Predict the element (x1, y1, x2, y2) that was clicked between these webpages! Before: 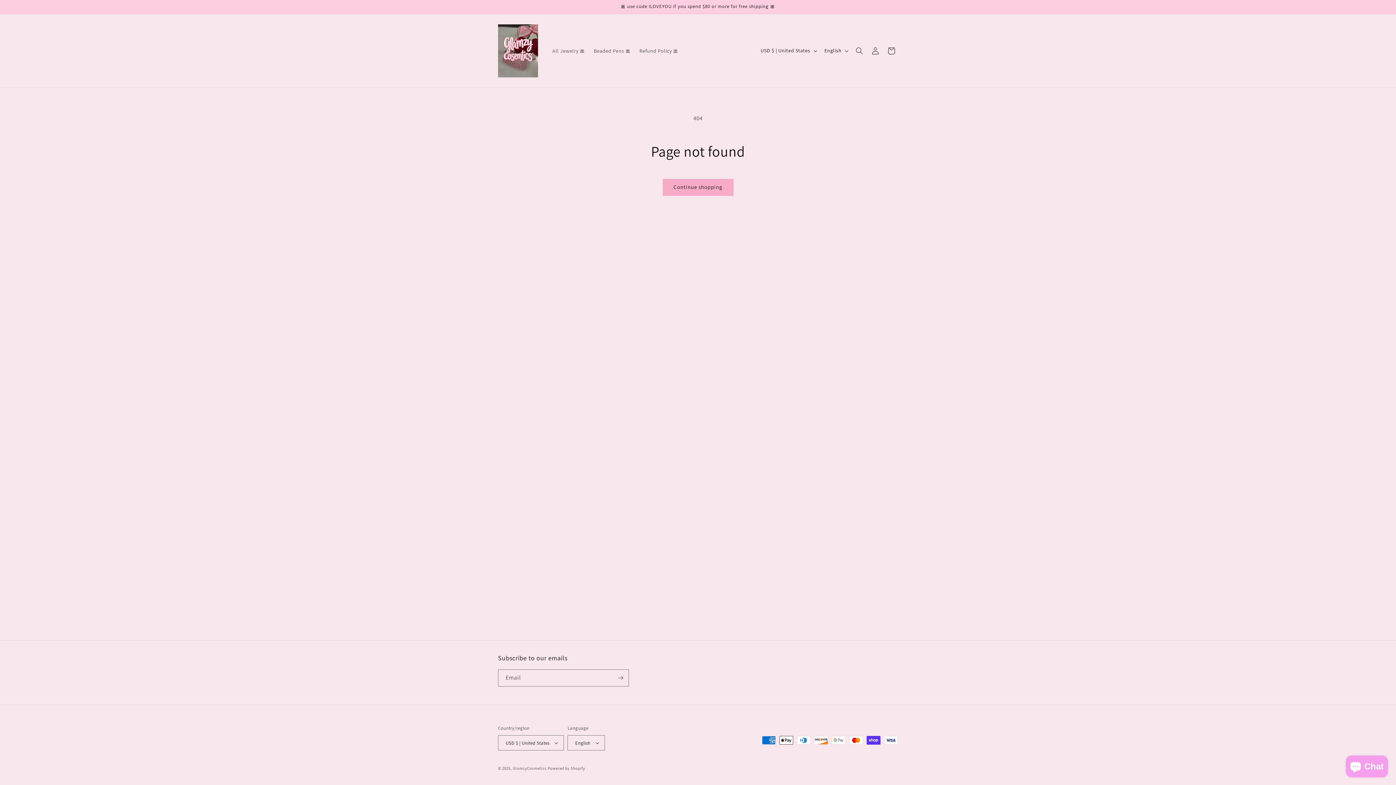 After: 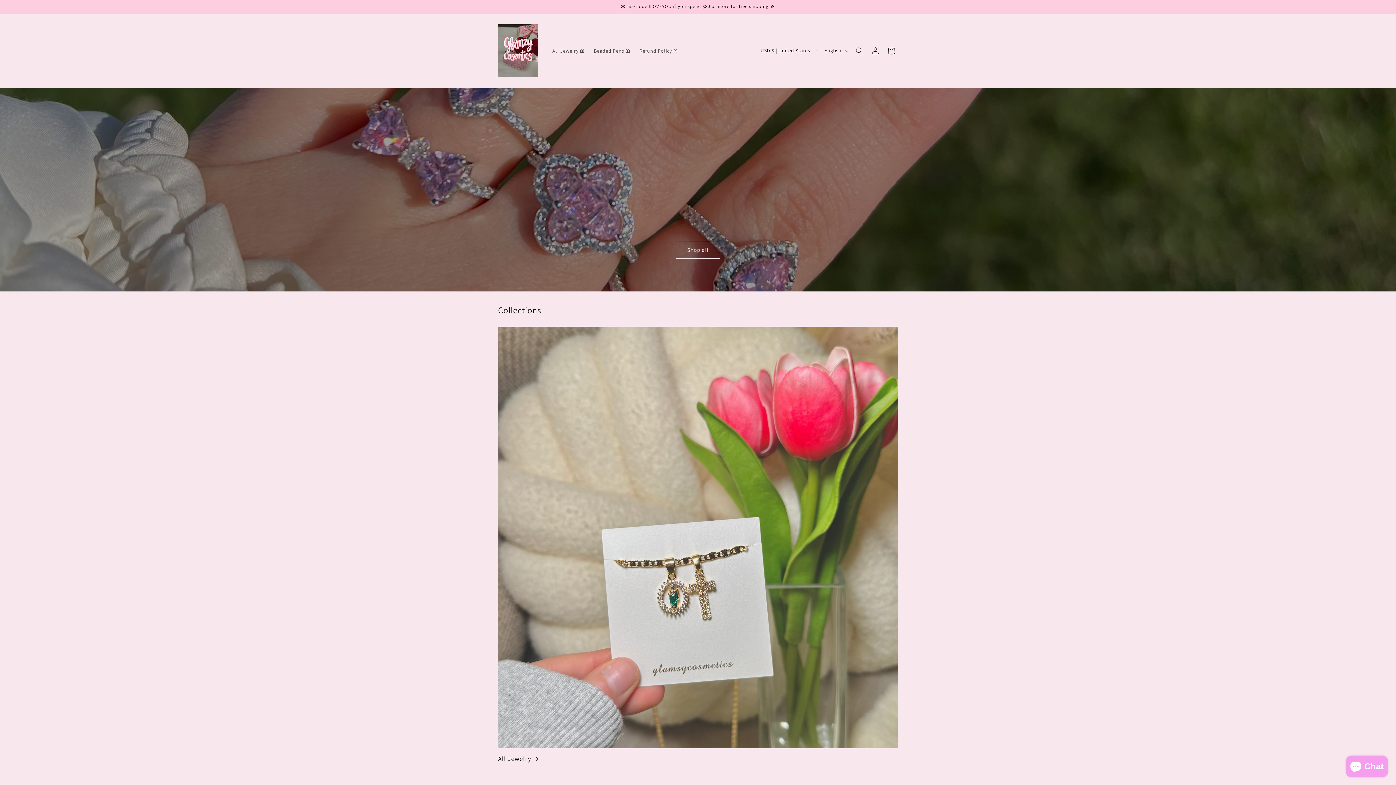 Action: bbox: (495, 21, 540, 80)